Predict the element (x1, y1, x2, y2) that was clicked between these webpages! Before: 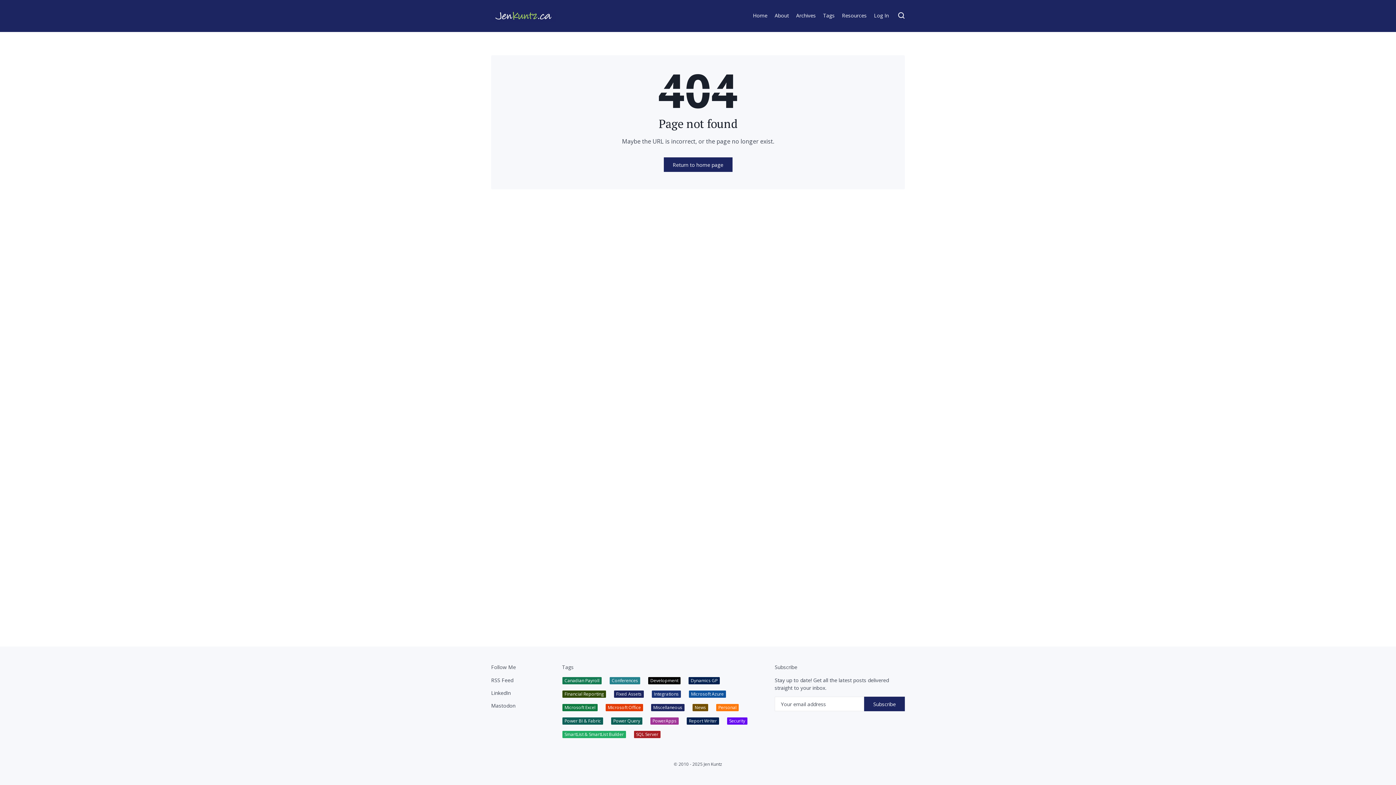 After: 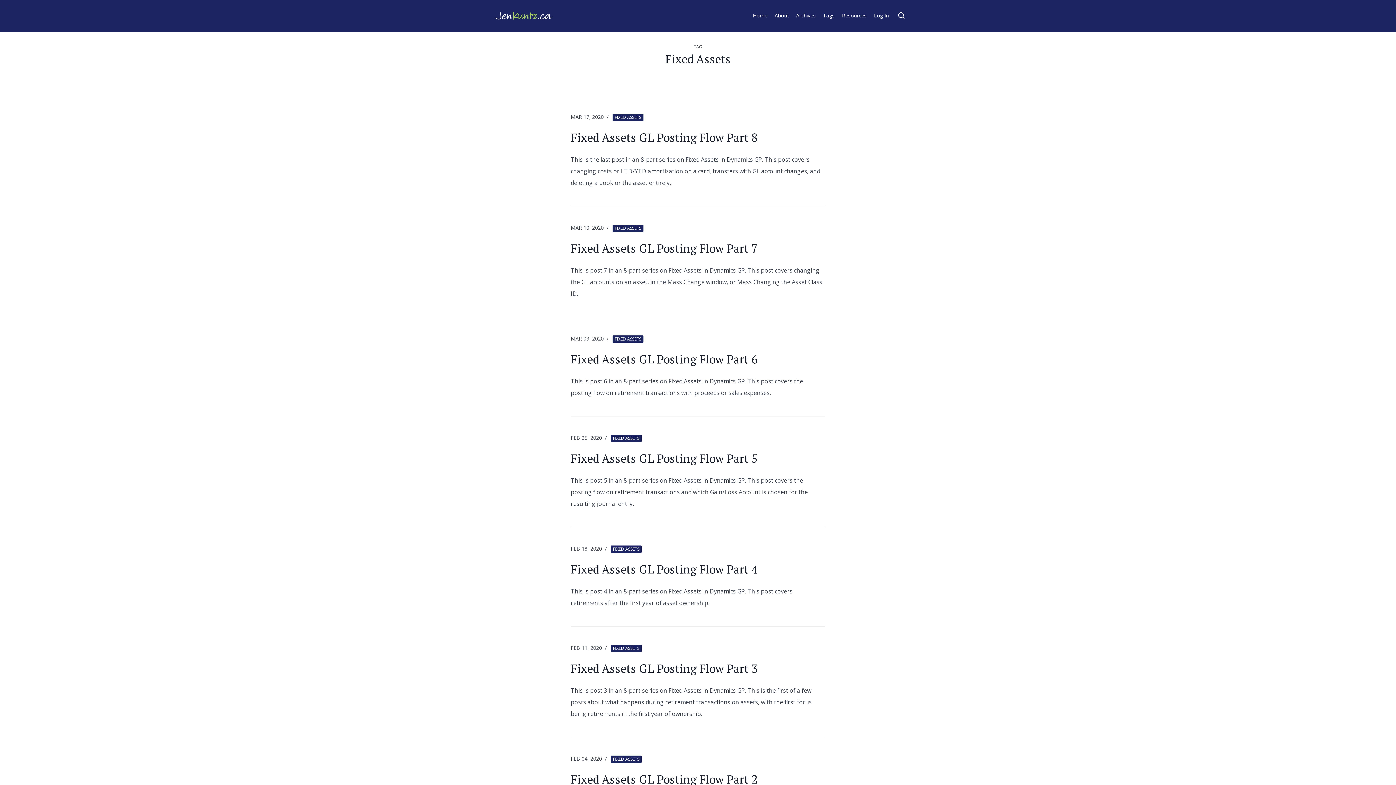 Action: bbox: (613, 690, 650, 697) label: Fixed Assets